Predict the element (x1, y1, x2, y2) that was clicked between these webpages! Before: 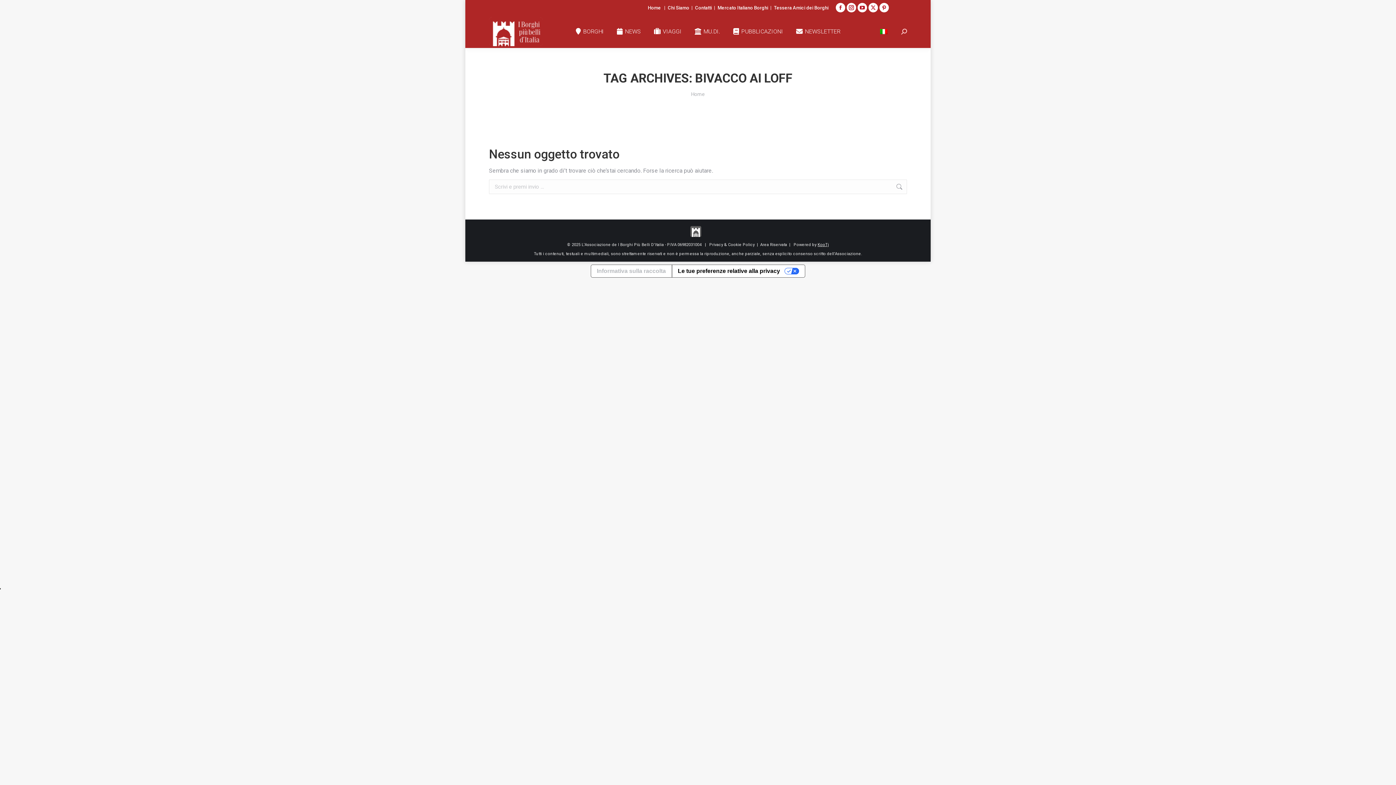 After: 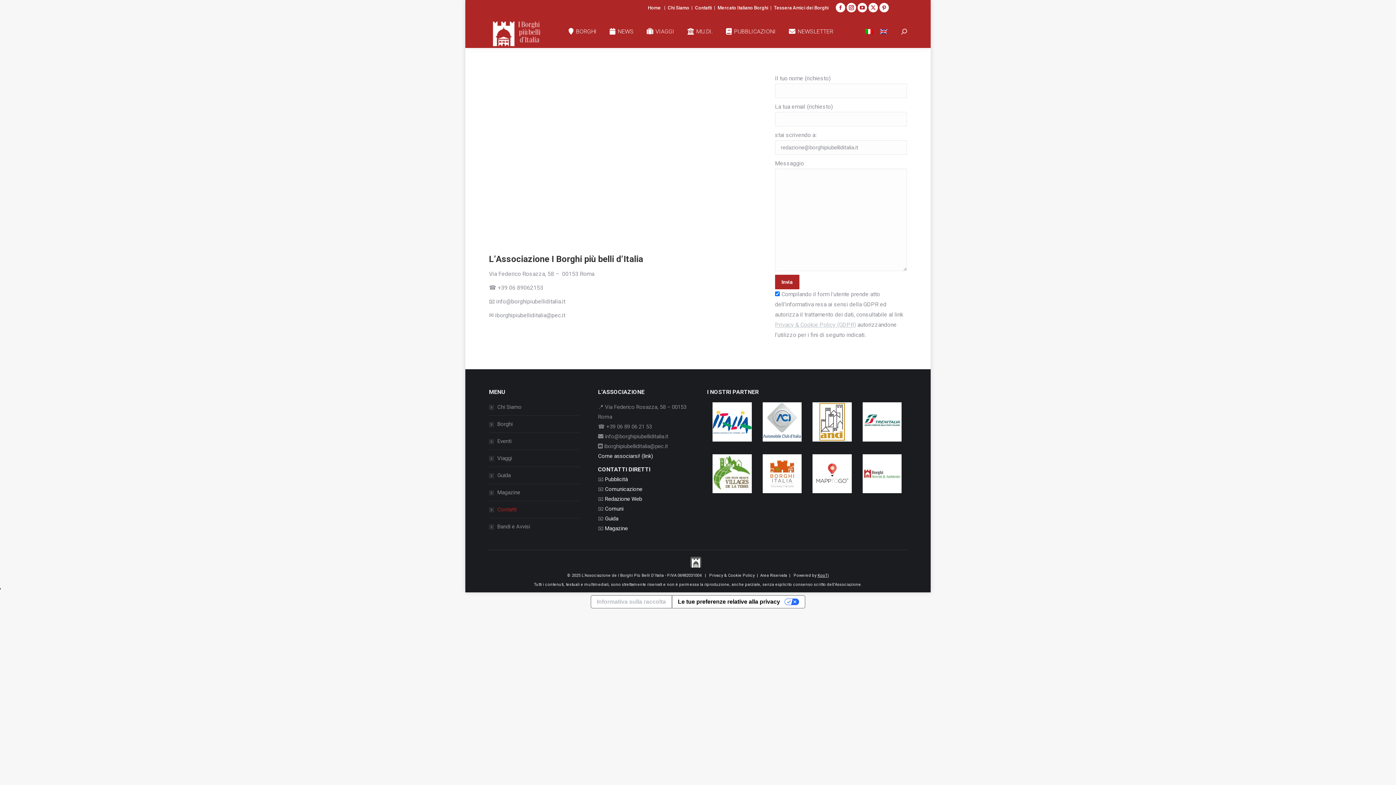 Action: bbox: (695, 4, 712, 10) label: Contatti